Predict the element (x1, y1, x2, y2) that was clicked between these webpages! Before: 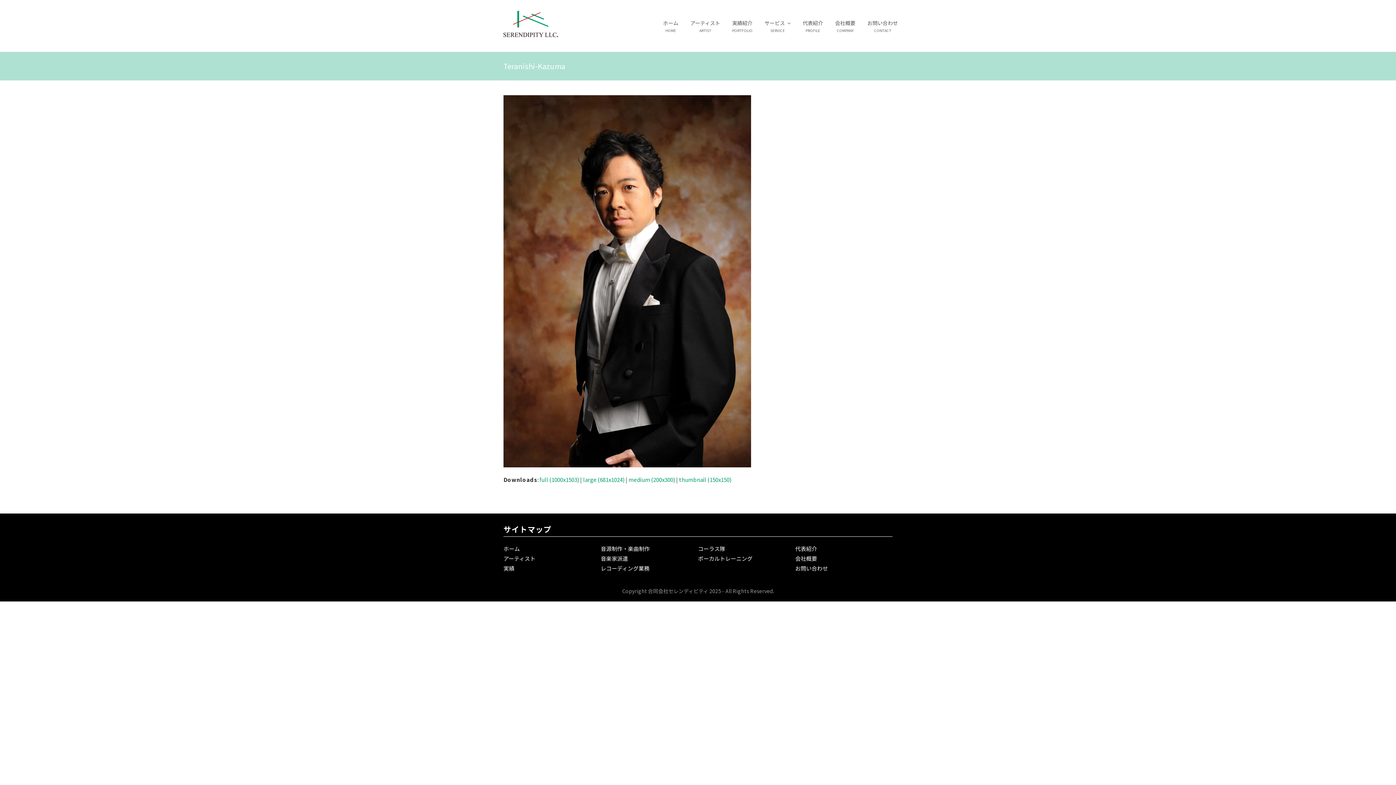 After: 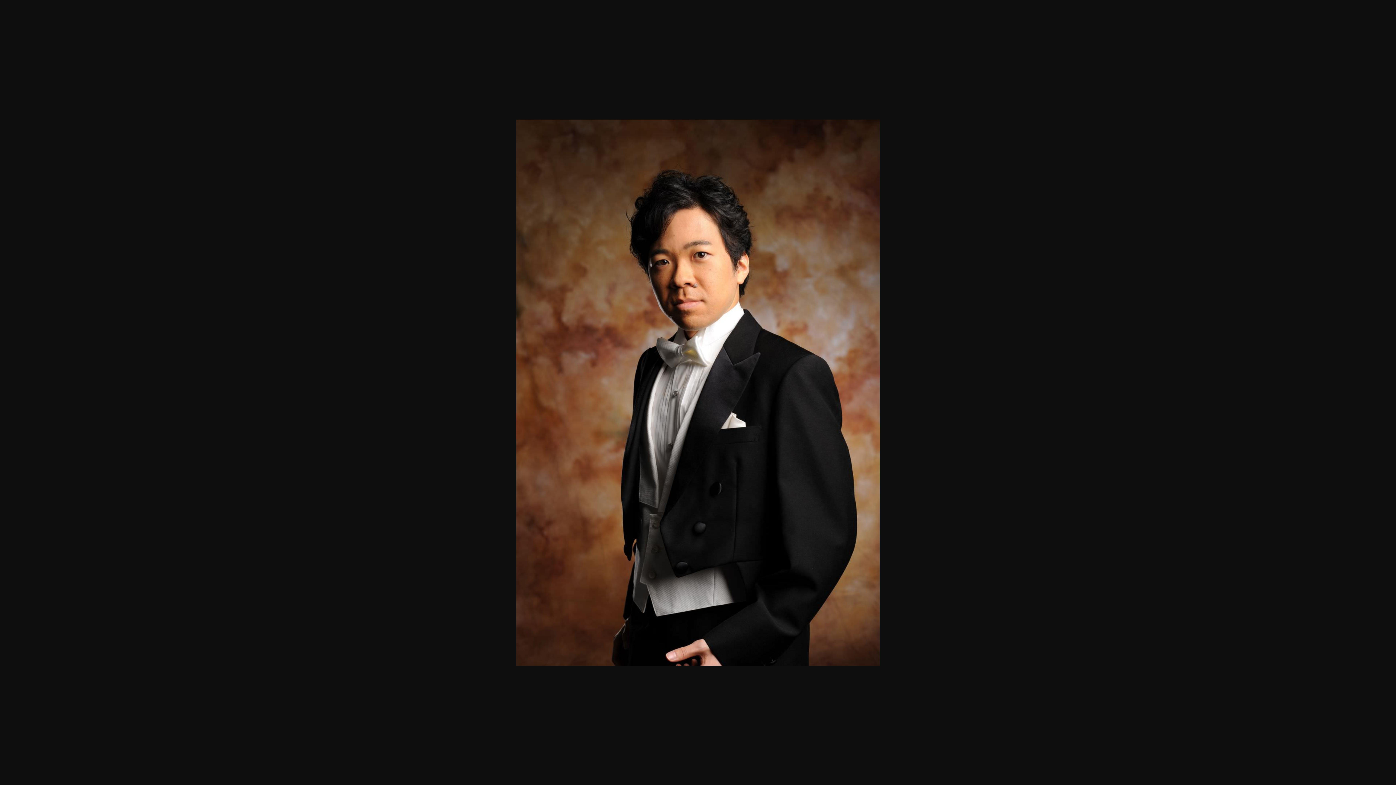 Action: bbox: (539, 475, 579, 483) label: full (1000x1503)